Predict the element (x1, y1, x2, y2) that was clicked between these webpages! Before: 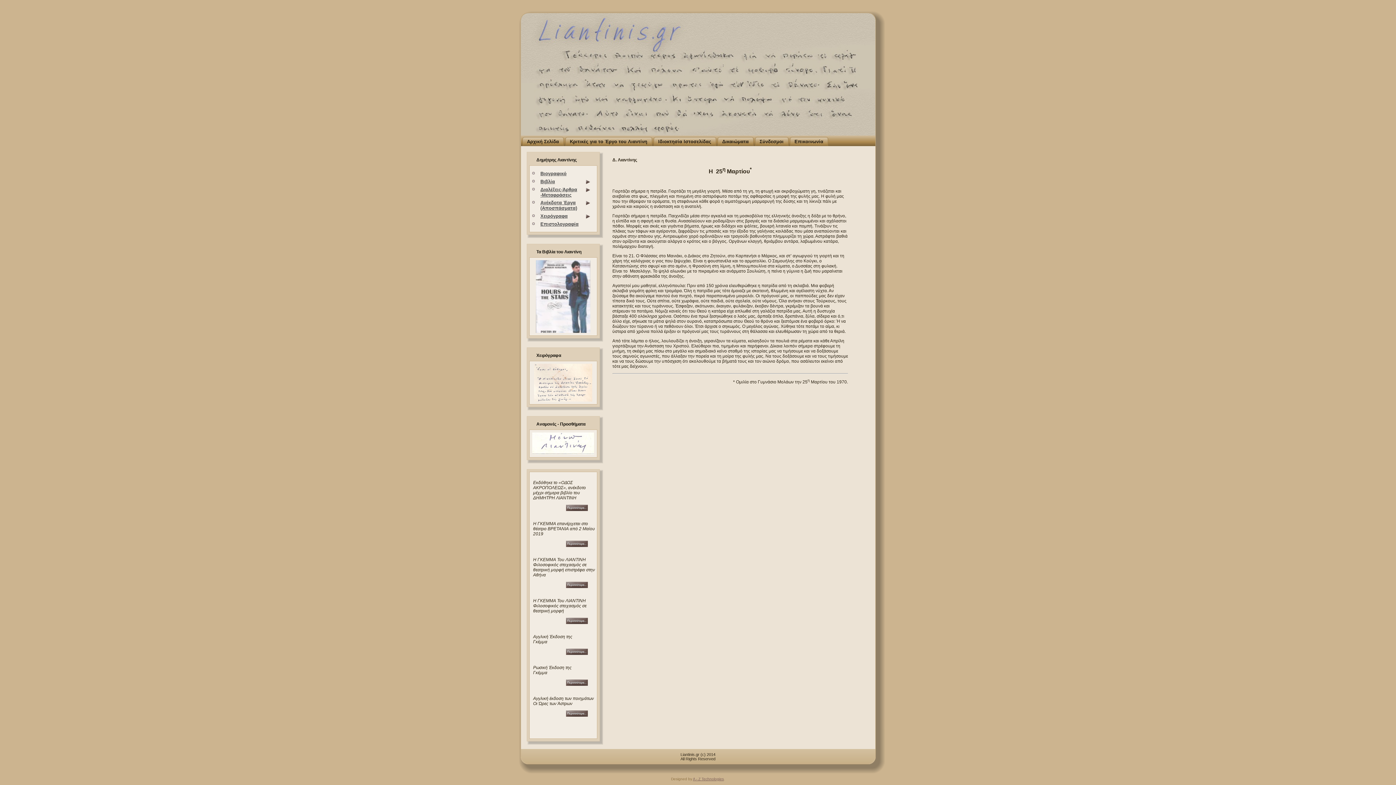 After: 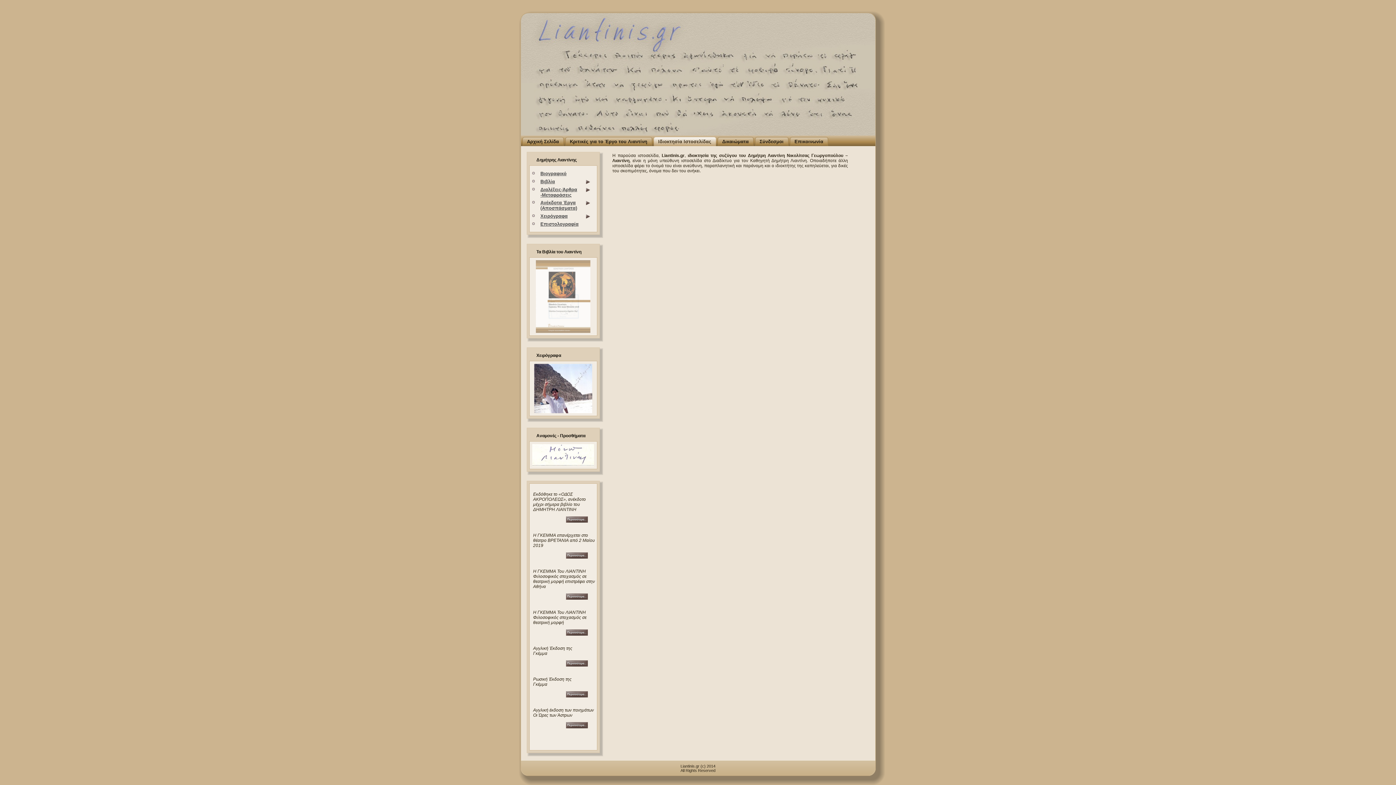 Action: bbox: (653, 137, 716, 146) label: Ιδιοκτησία Ιστοσελίδας